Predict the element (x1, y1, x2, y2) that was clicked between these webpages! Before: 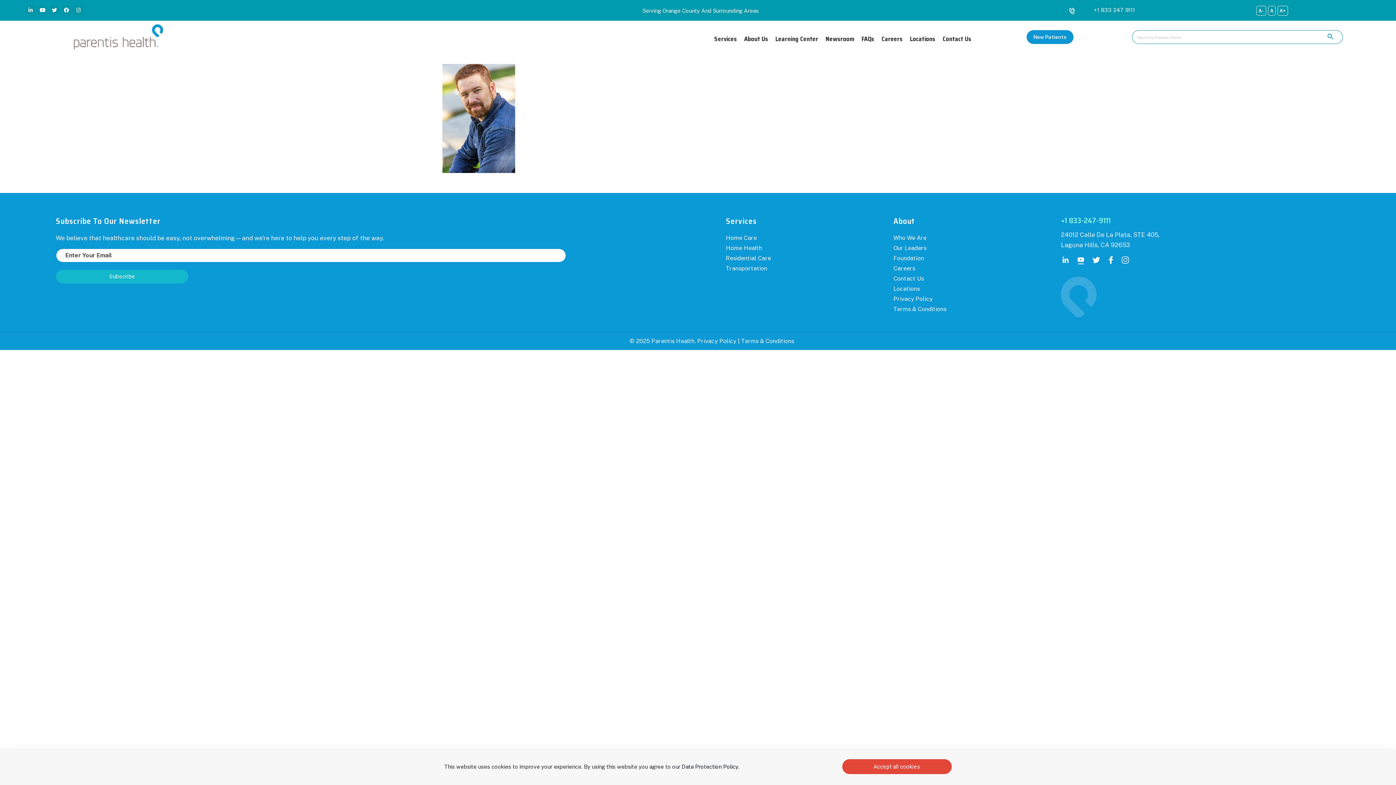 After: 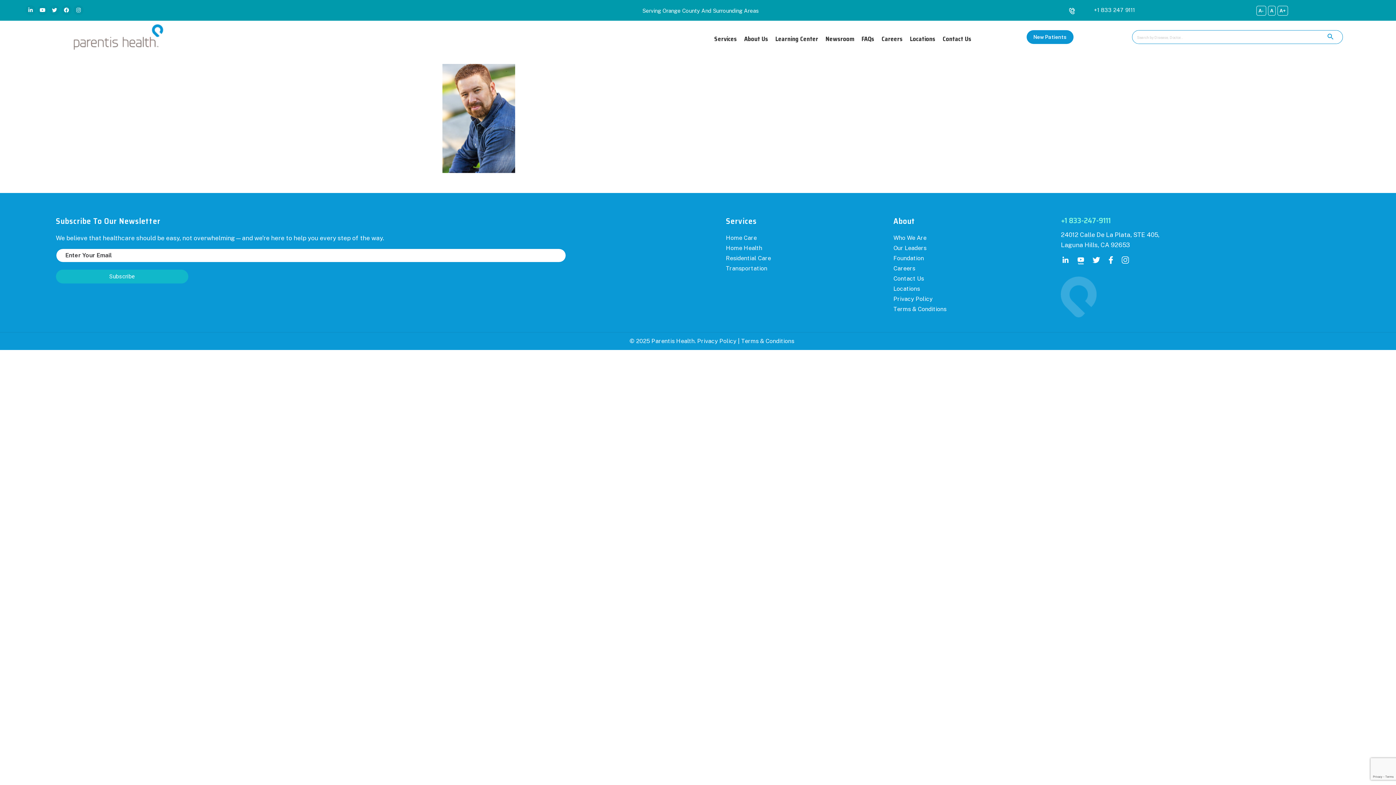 Action: bbox: (842, 759, 951, 774) label: Accept all cookies